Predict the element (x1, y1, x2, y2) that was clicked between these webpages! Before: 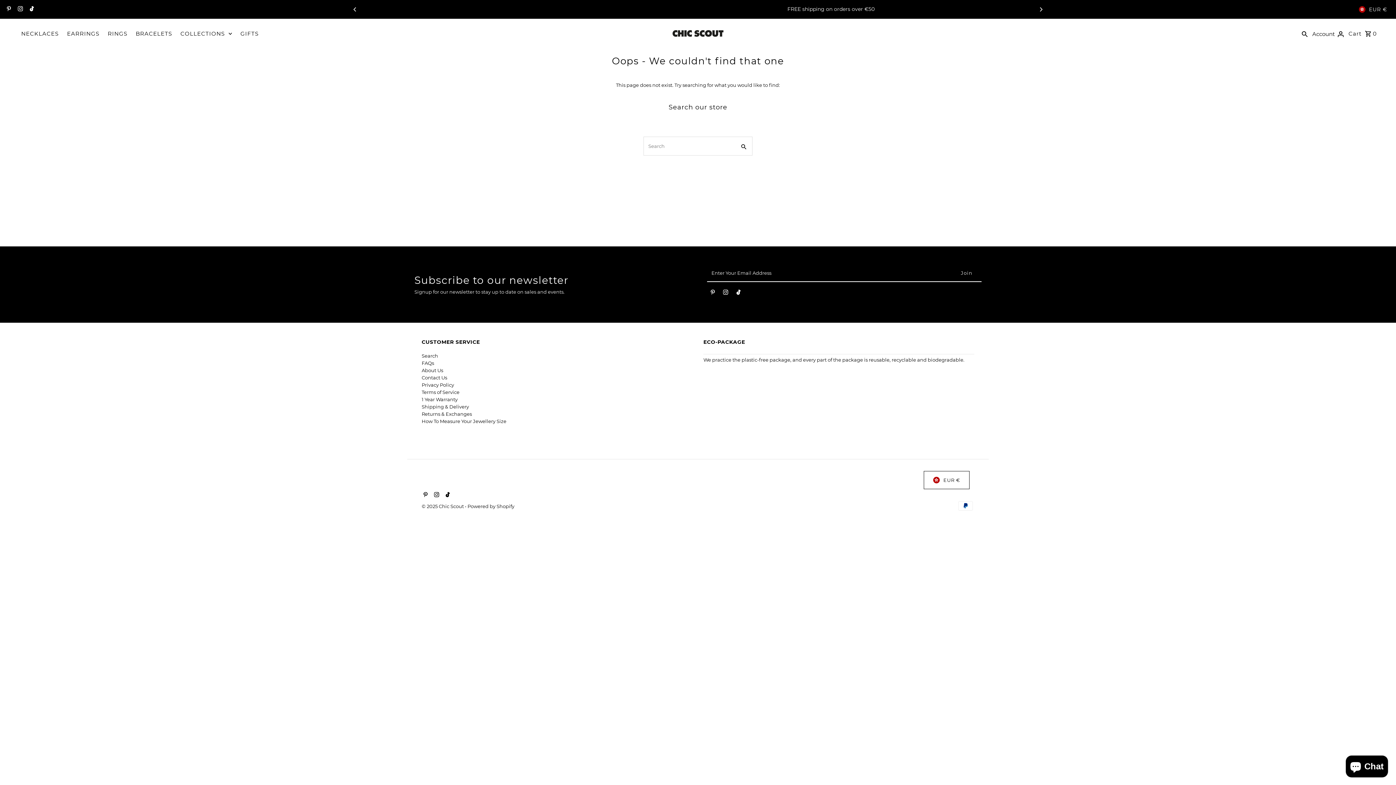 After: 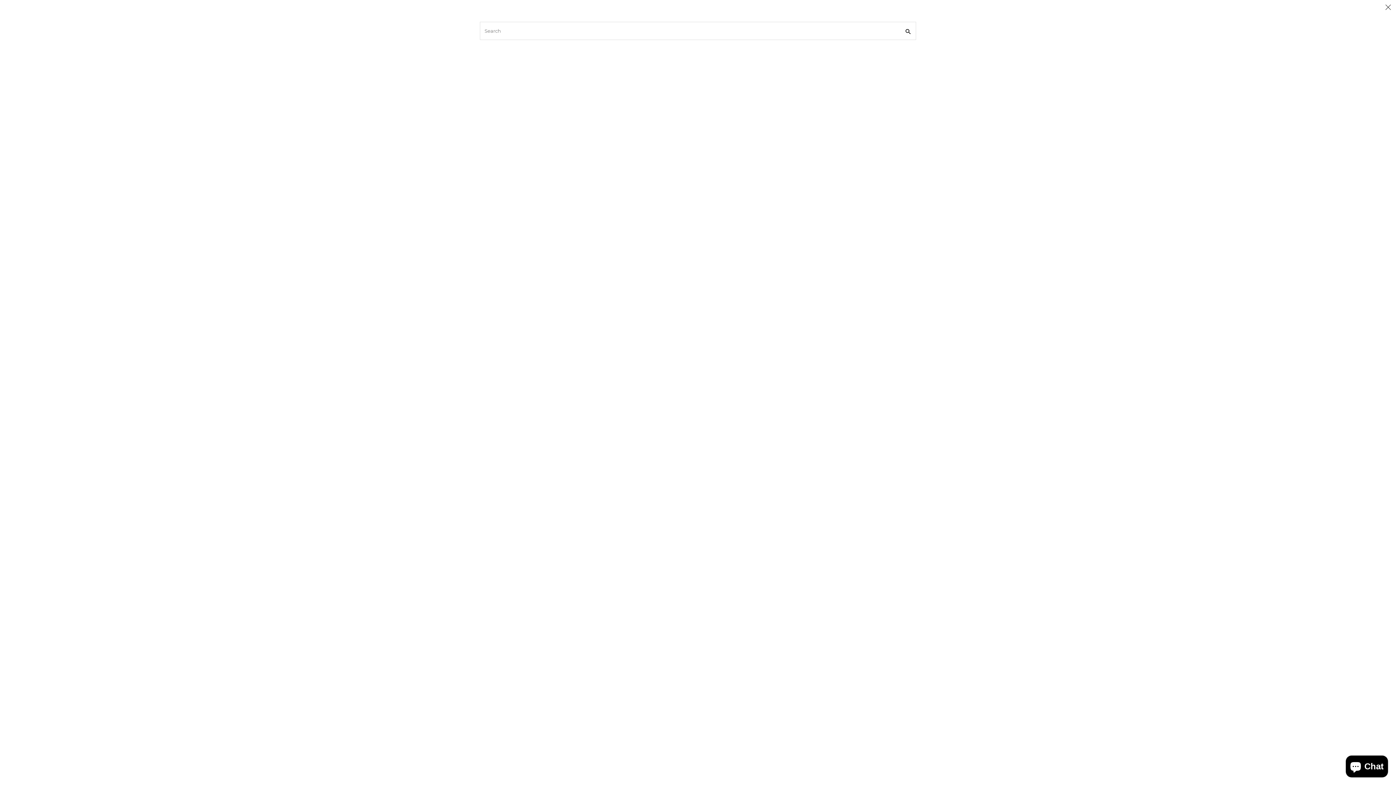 Action: bbox: (1300, 22, 1309, 44) label: Search